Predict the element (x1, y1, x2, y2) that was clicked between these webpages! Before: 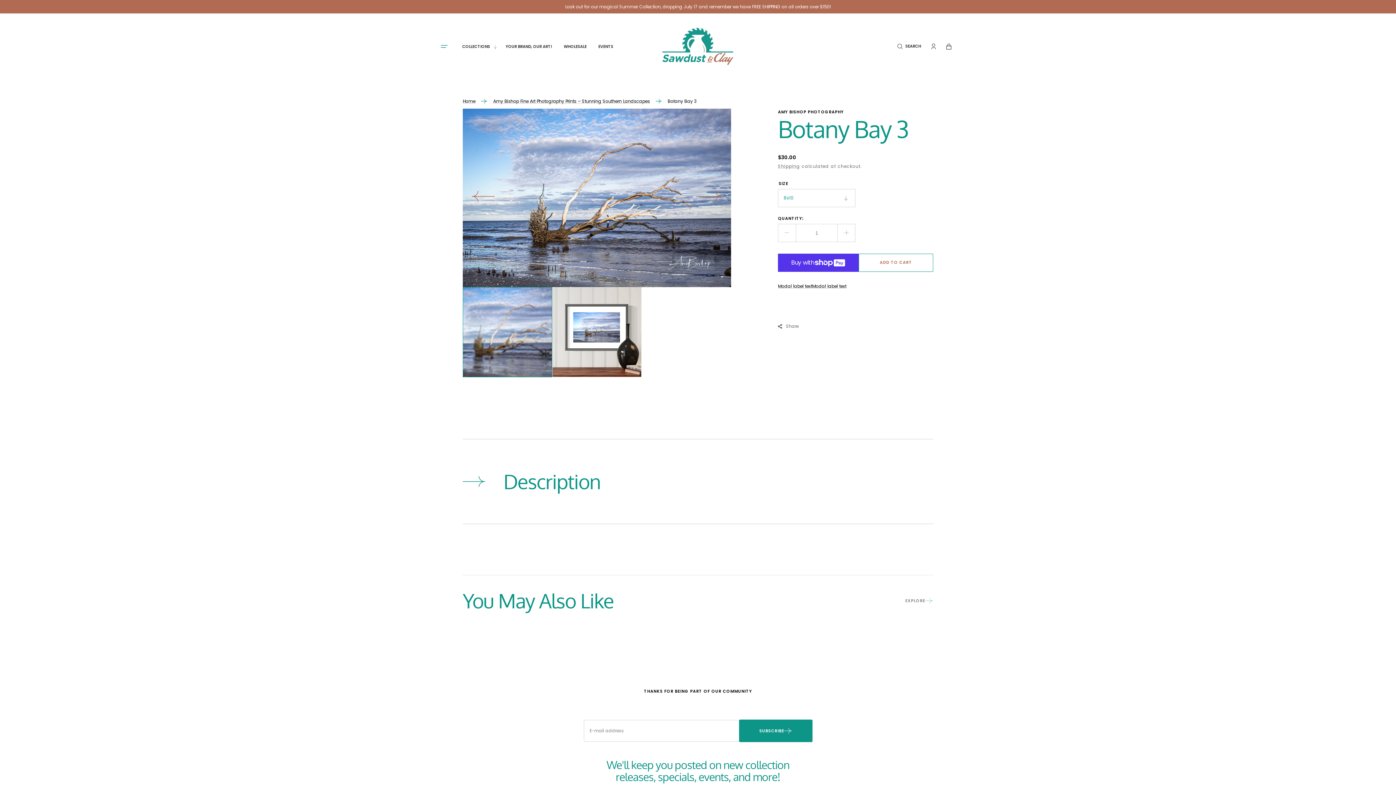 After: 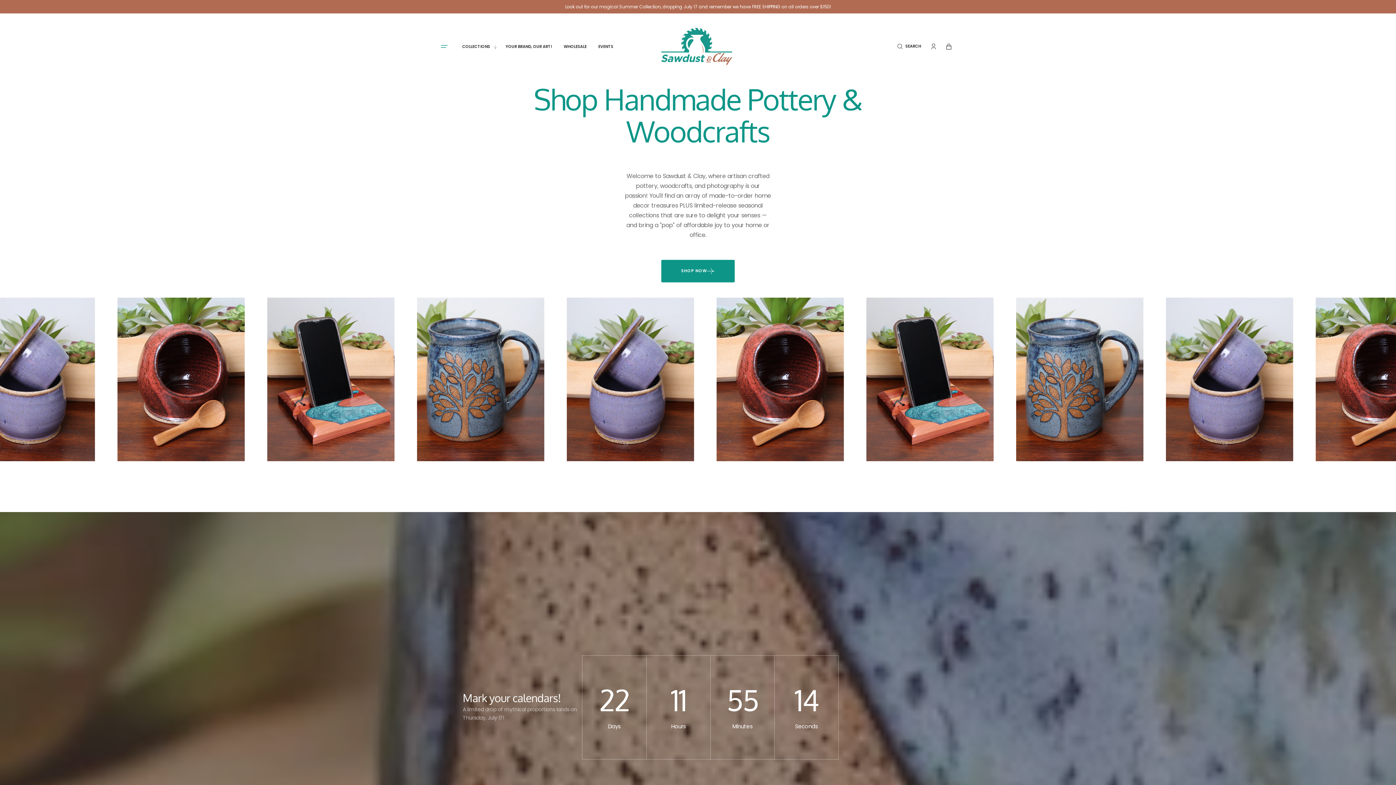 Action: bbox: (662, 26, 733, 66)